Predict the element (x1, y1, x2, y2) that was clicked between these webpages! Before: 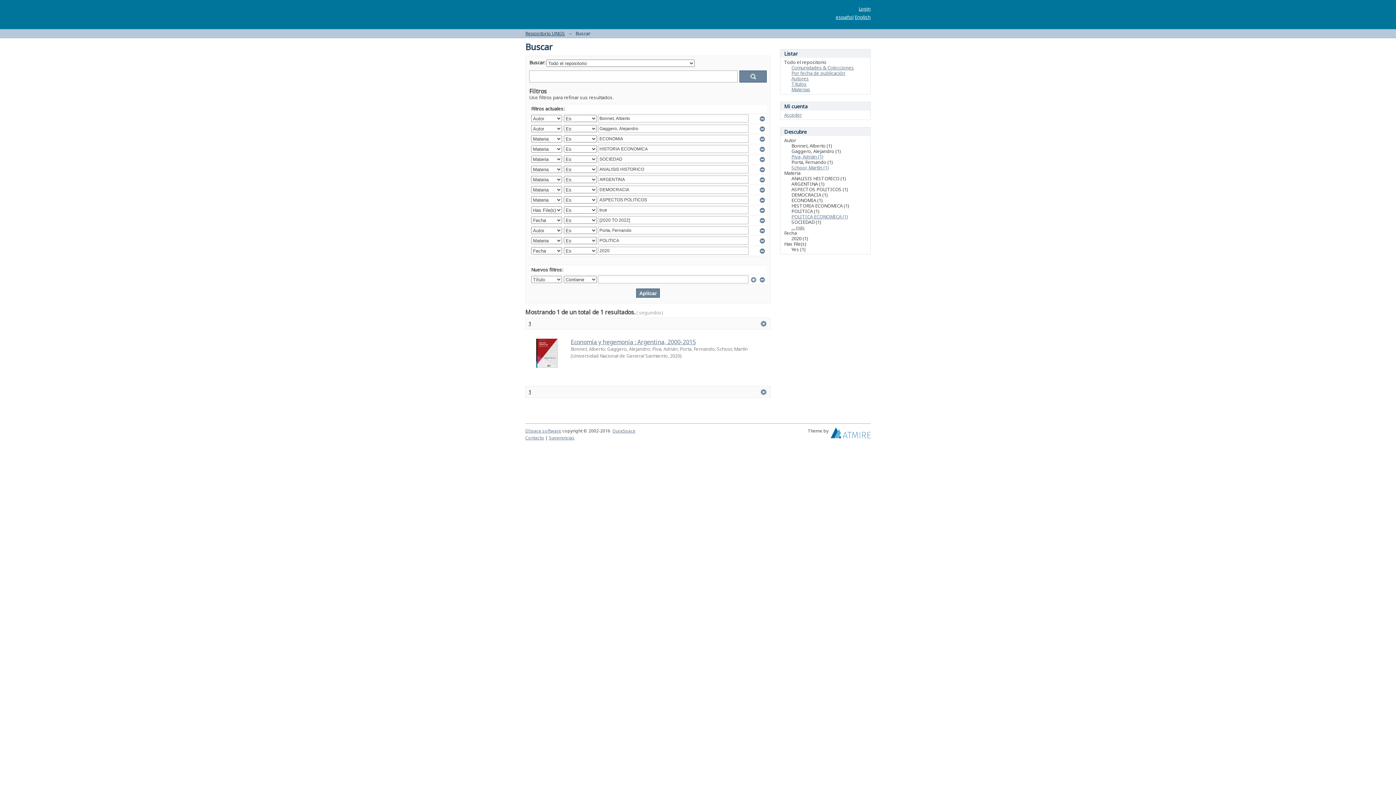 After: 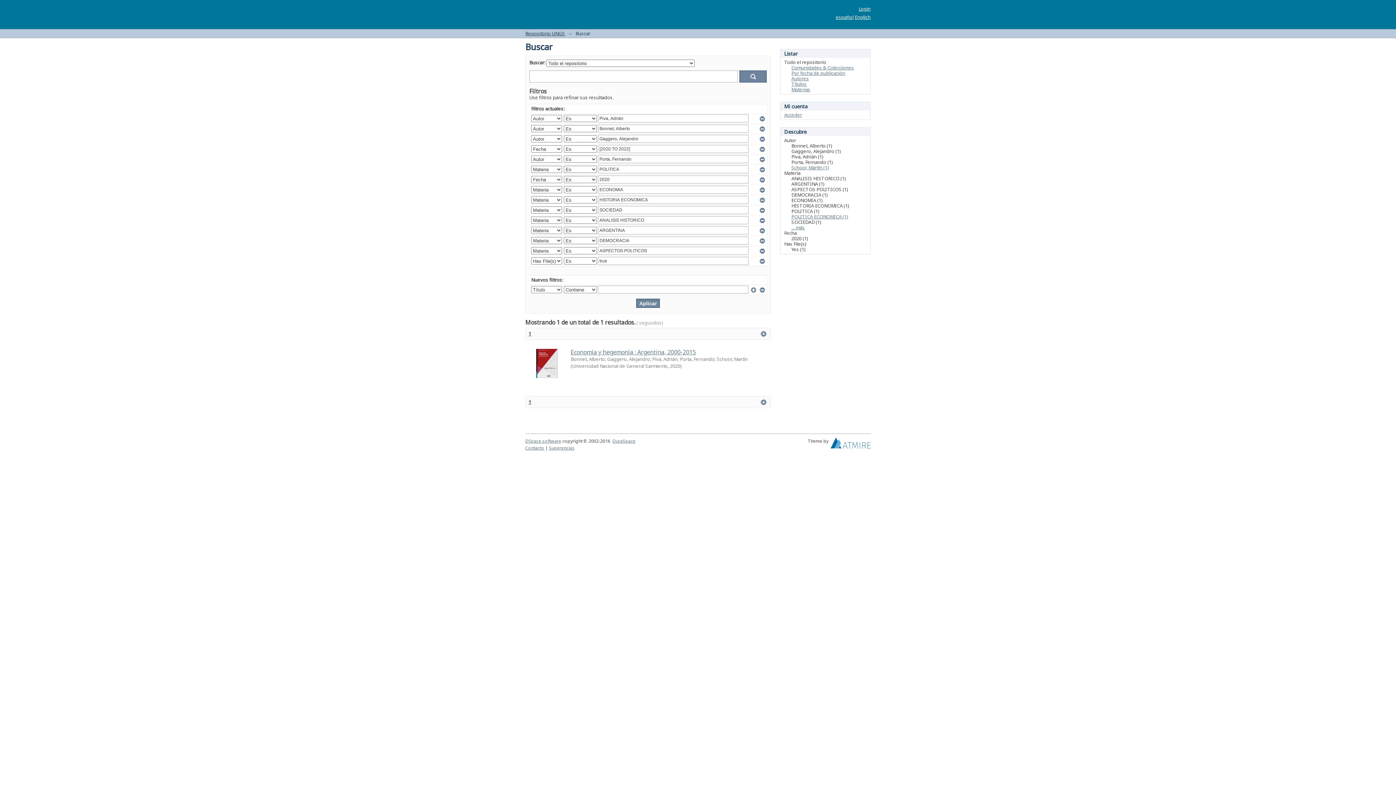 Action: bbox: (791, 153, 823, 160) label: Piva, Adrián (1)